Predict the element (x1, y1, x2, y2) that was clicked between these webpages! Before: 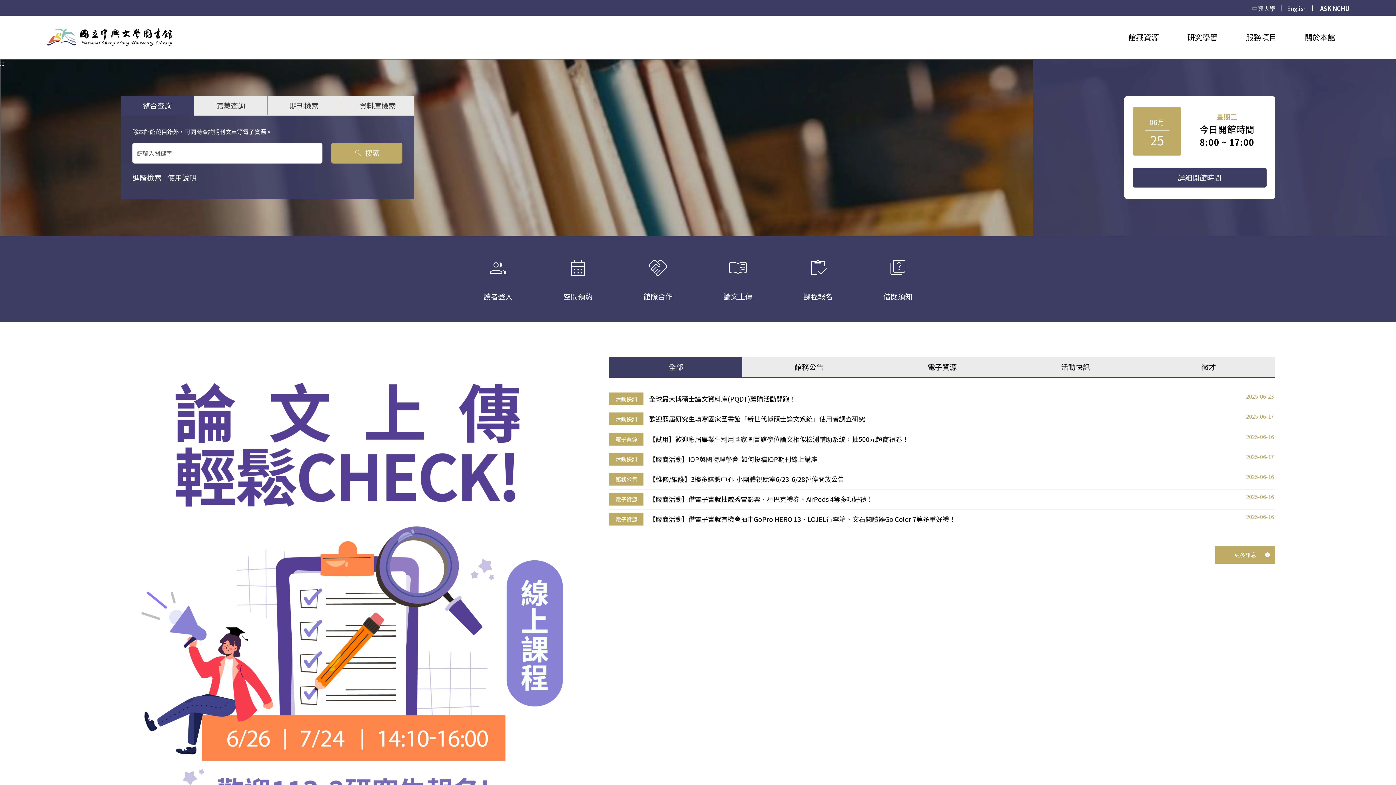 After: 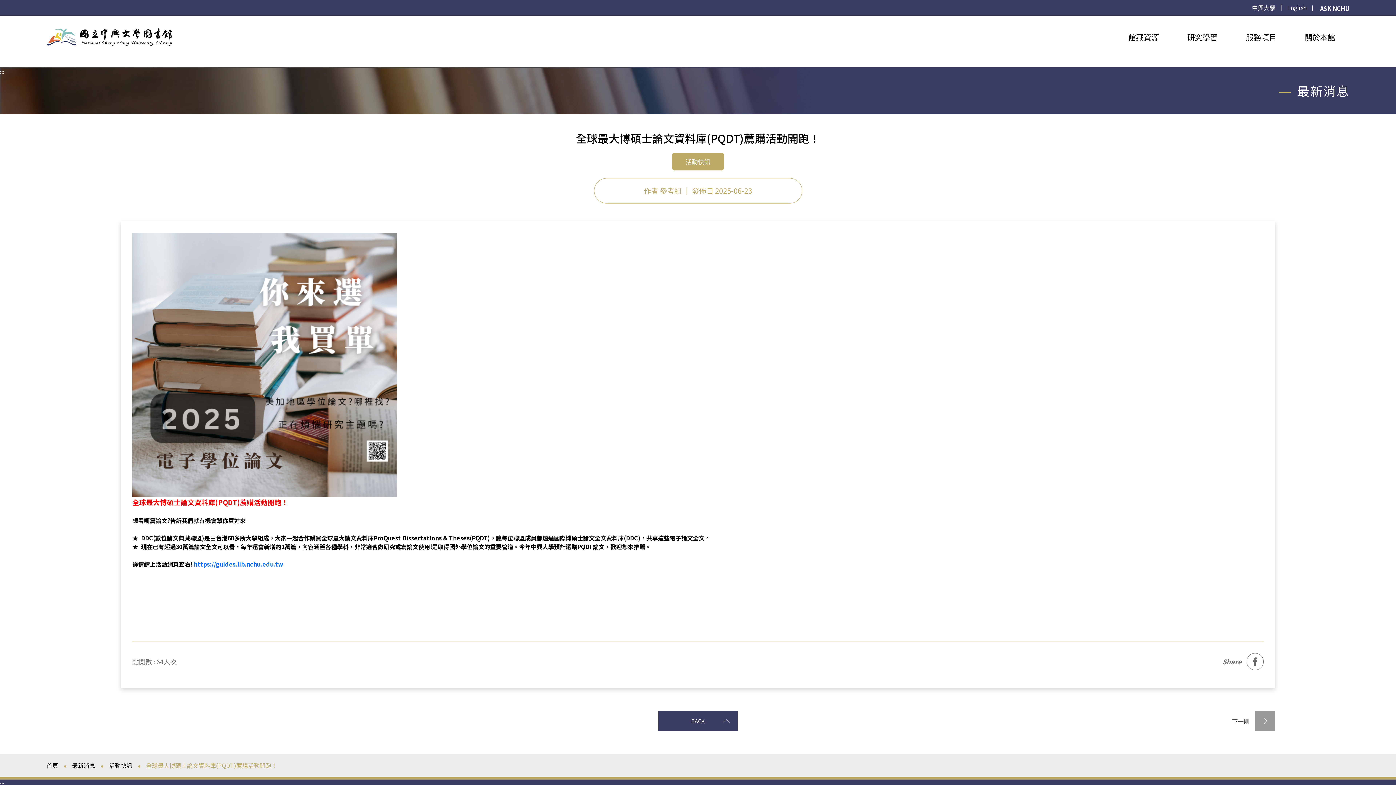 Action: label: 活動快訊
全球最大博碩士論文資料庫(PQDT)薦購活動開跑！
2025-06-23 bbox: (609, 389, 1275, 409)